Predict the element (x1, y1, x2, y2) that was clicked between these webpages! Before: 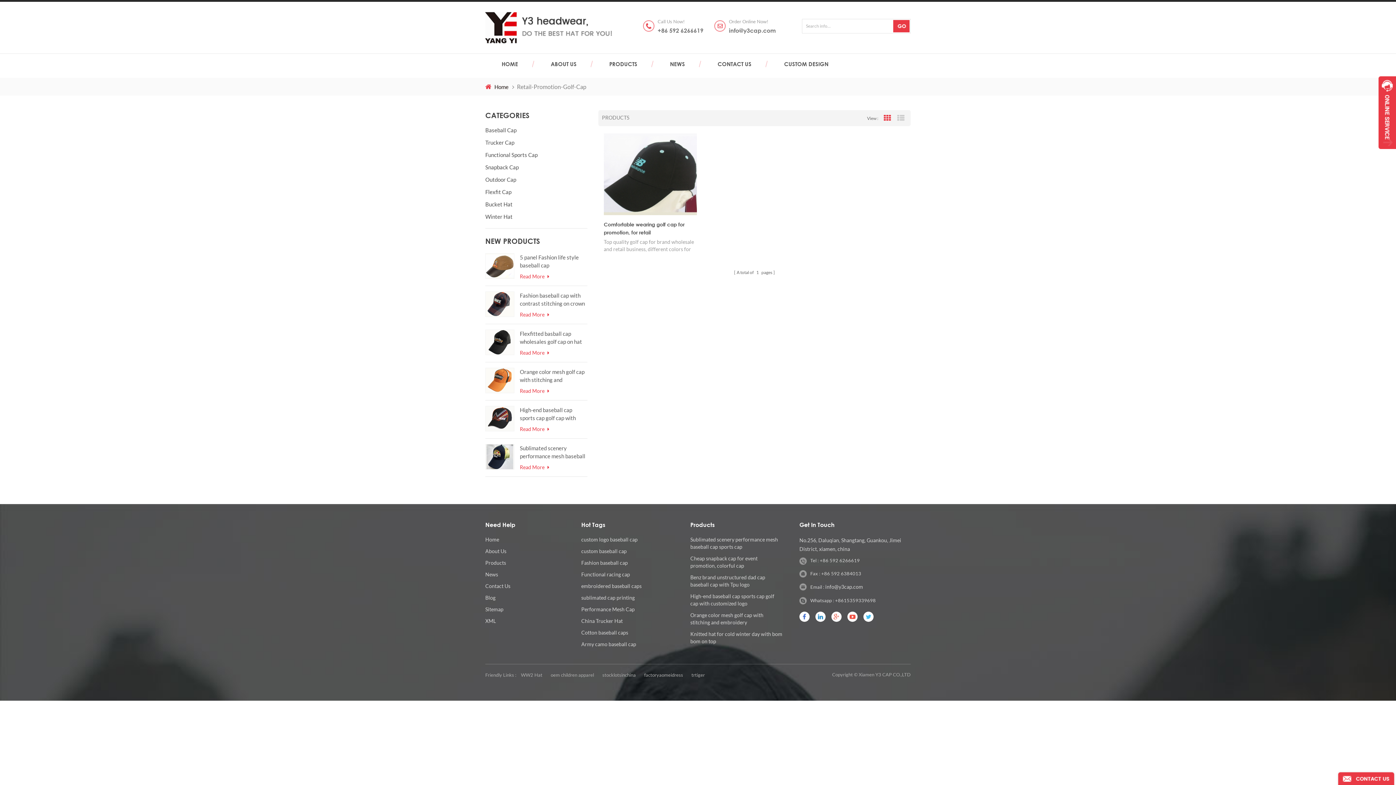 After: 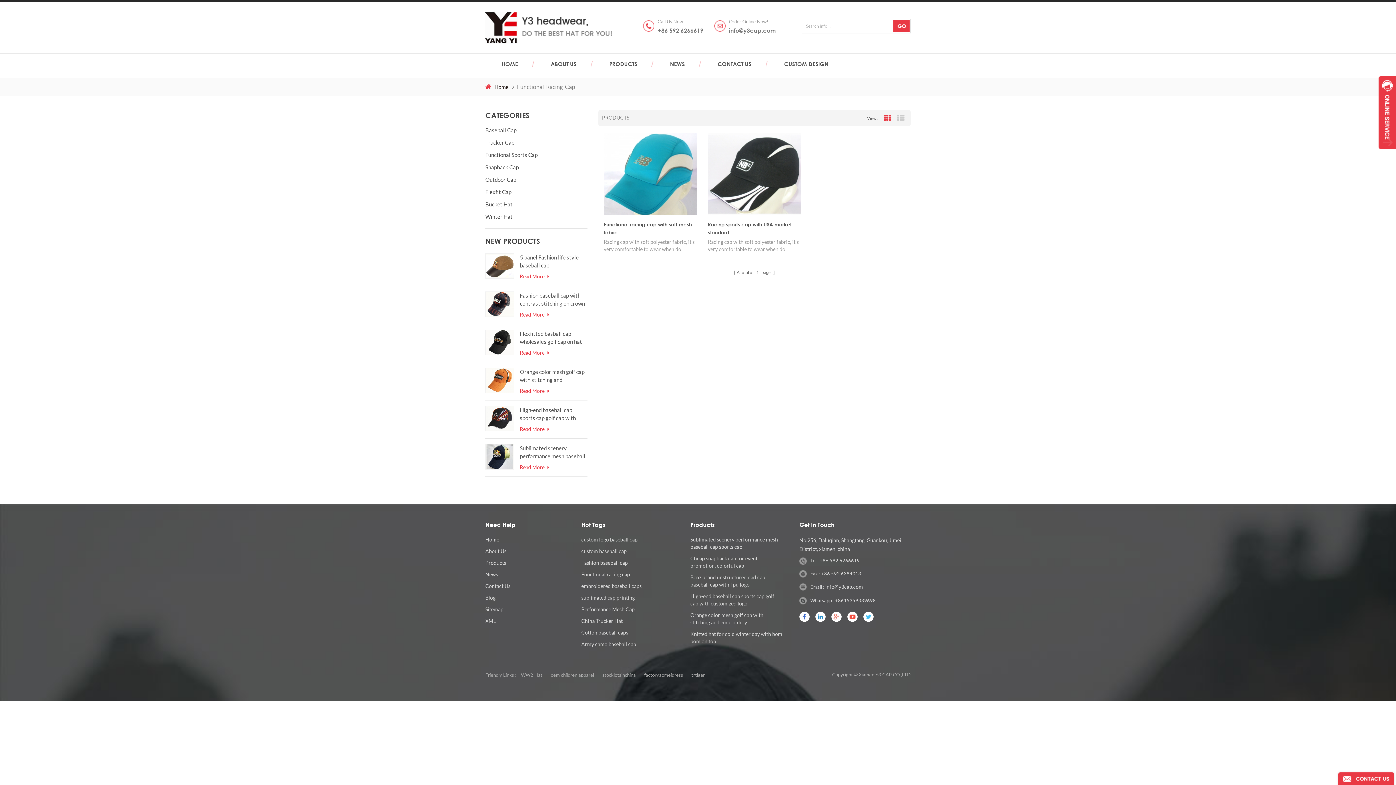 Action: label: Functional racing cap bbox: (581, 571, 630, 577)